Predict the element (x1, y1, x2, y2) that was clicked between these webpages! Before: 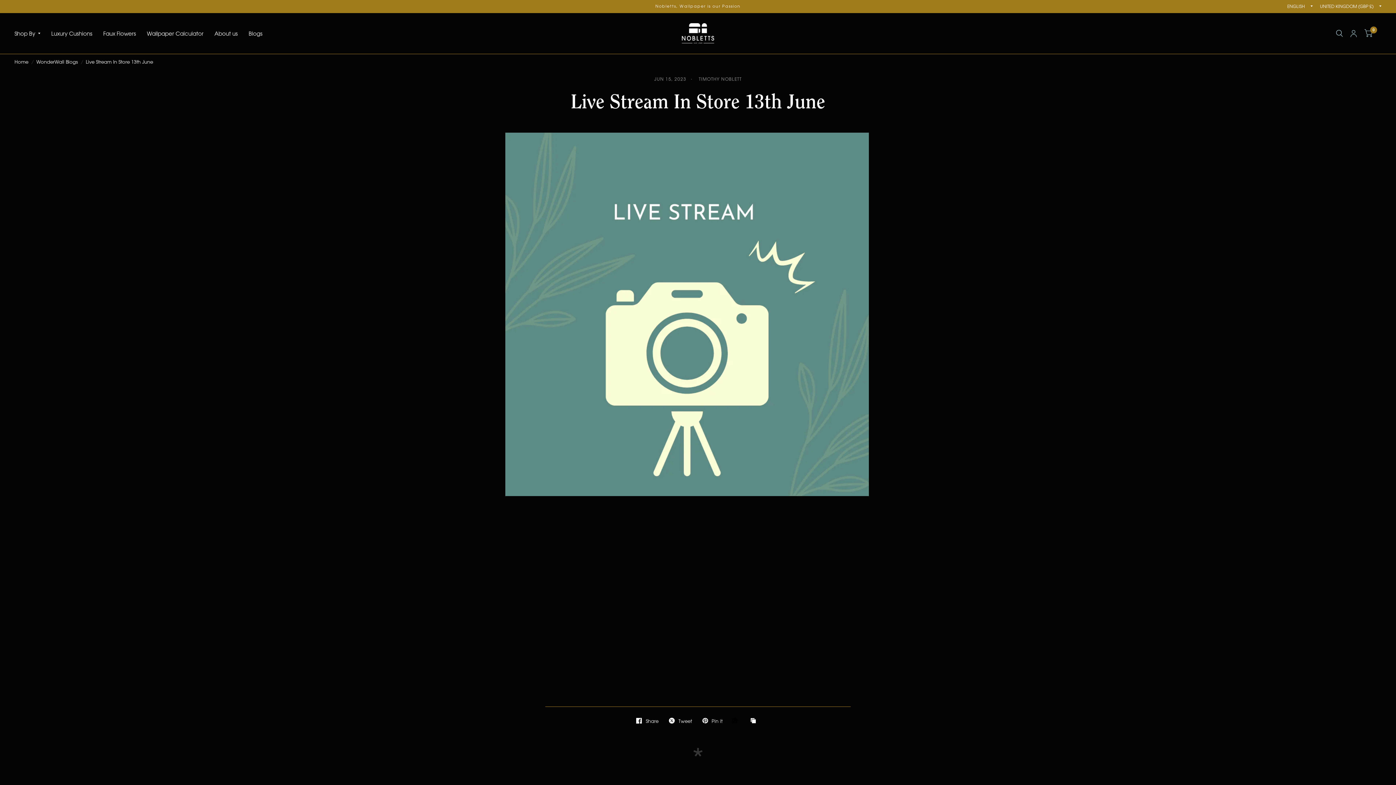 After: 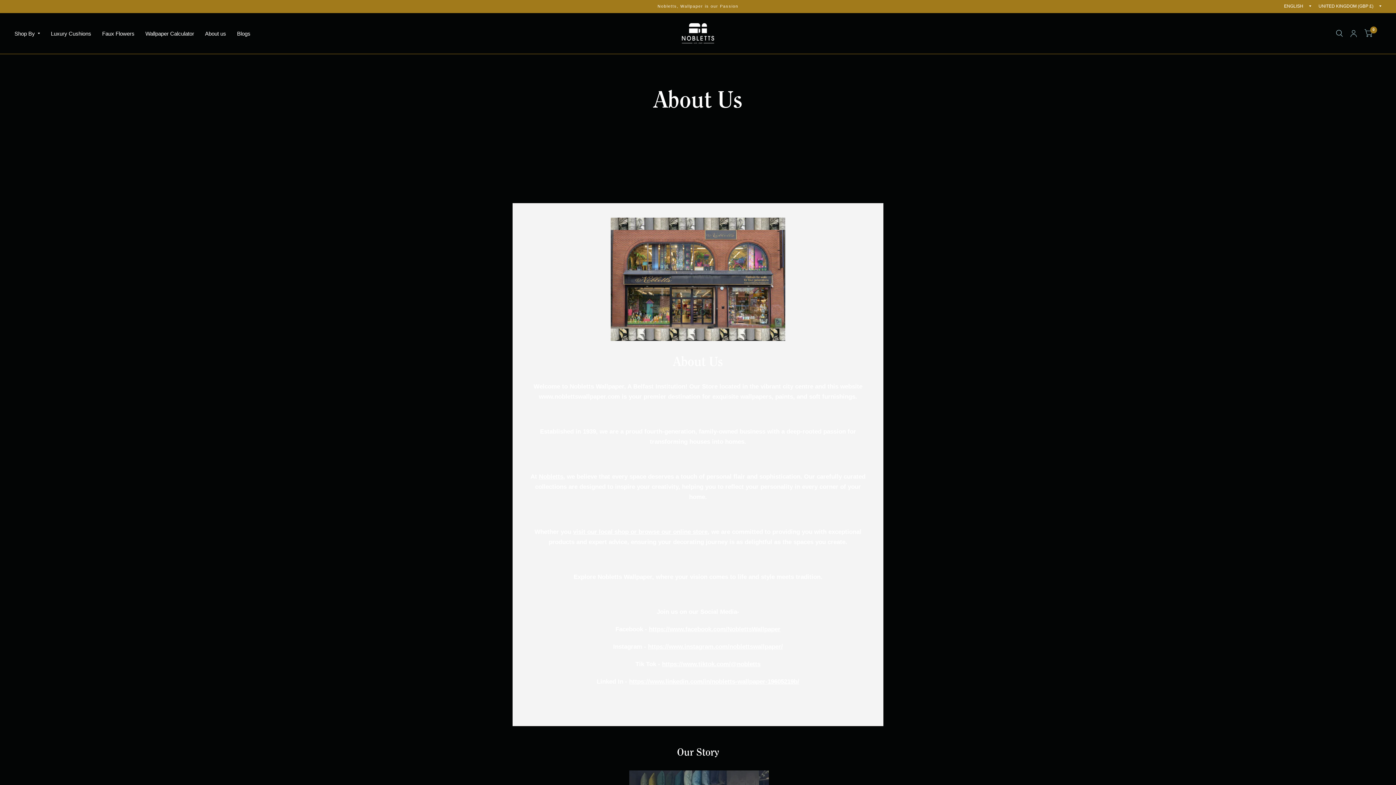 Action: bbox: (214, 25, 237, 41) label: About us